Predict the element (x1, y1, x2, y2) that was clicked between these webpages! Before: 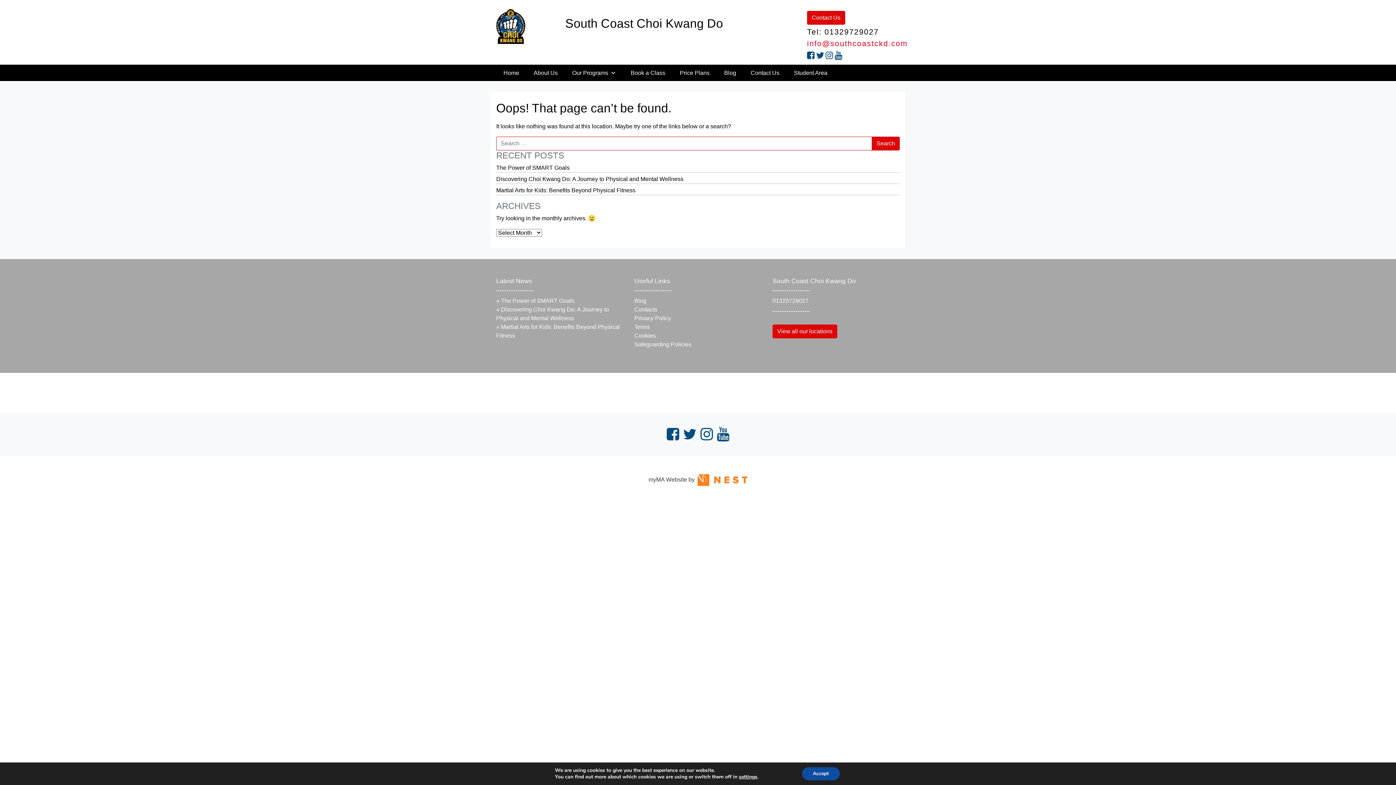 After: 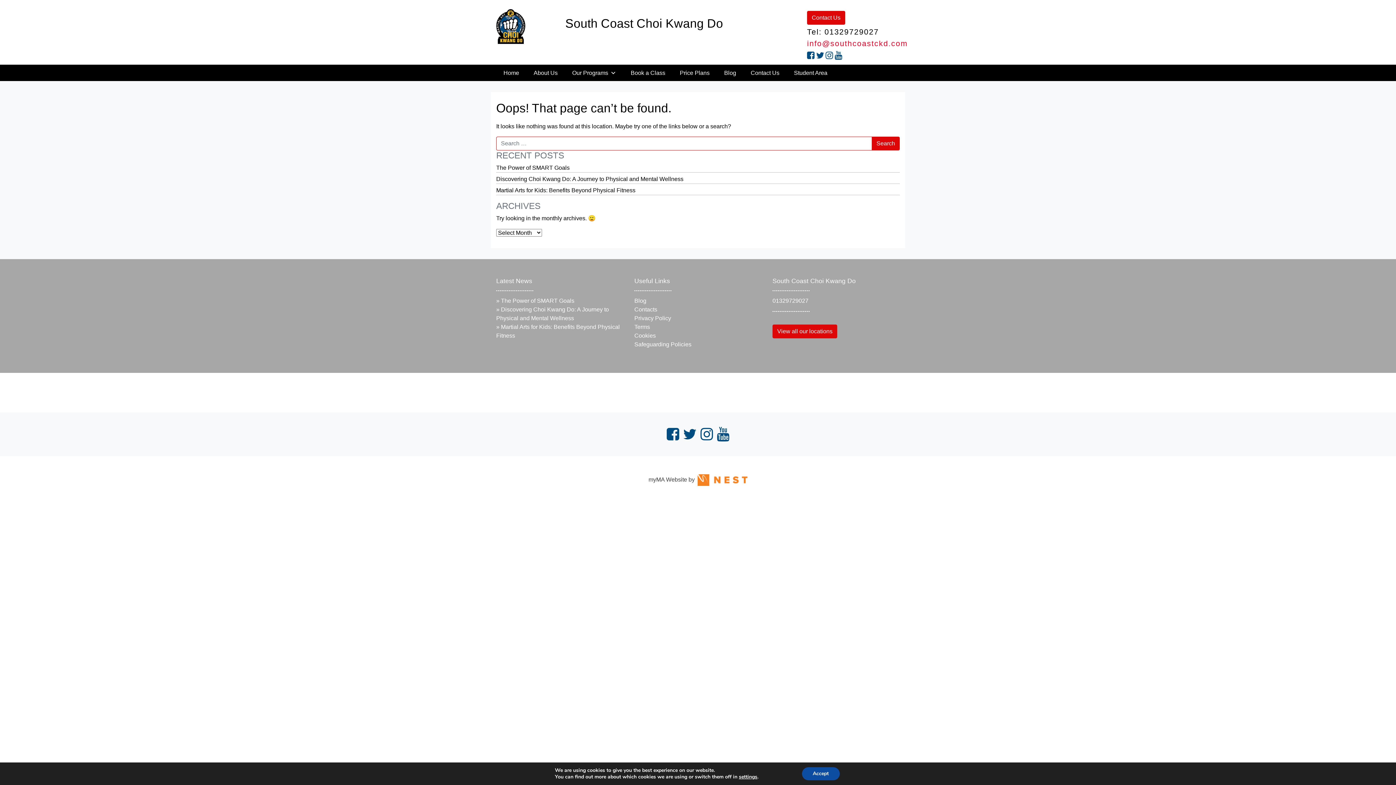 Action: bbox: (834, 53, 842, 59)